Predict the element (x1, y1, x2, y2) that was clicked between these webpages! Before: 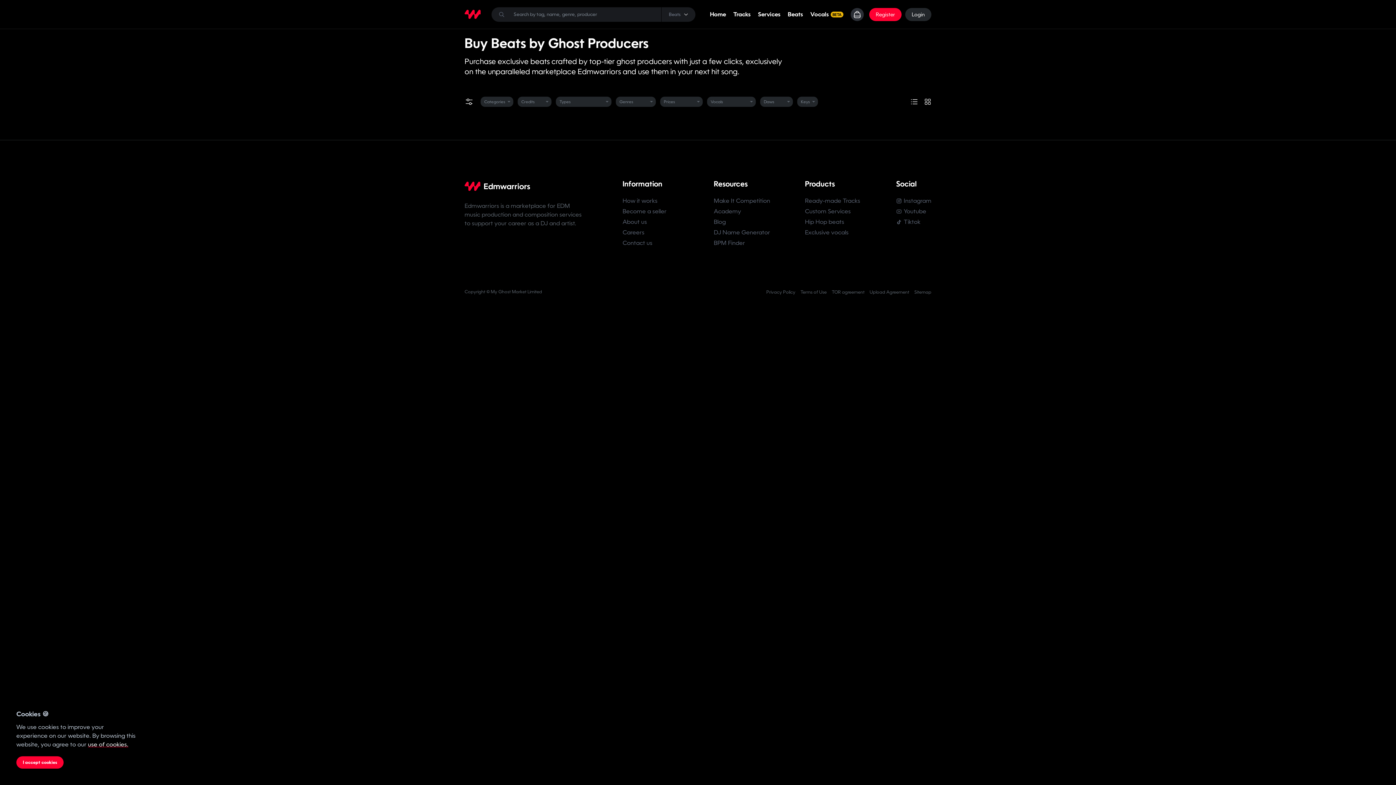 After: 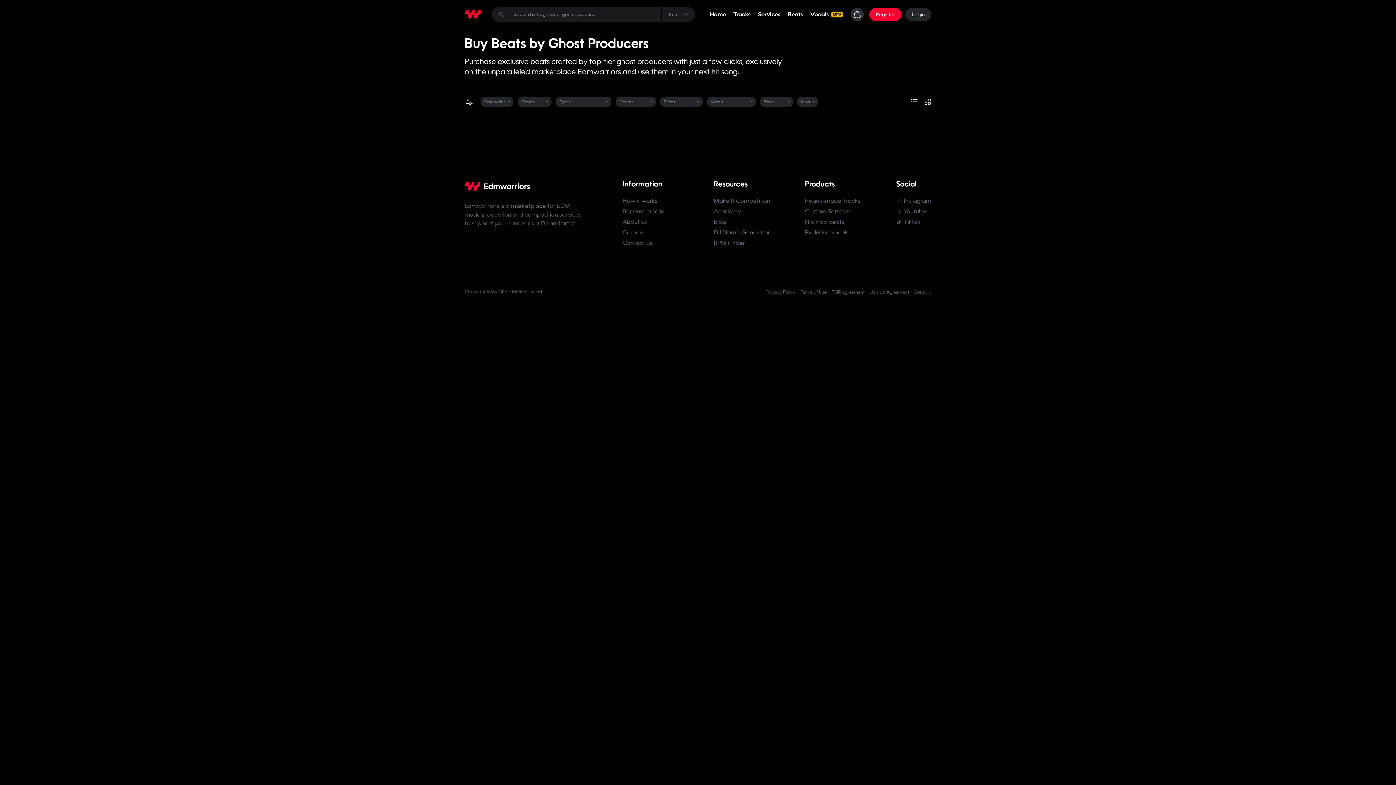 Action: label: I accept cookies bbox: (16, 756, 63, 769)